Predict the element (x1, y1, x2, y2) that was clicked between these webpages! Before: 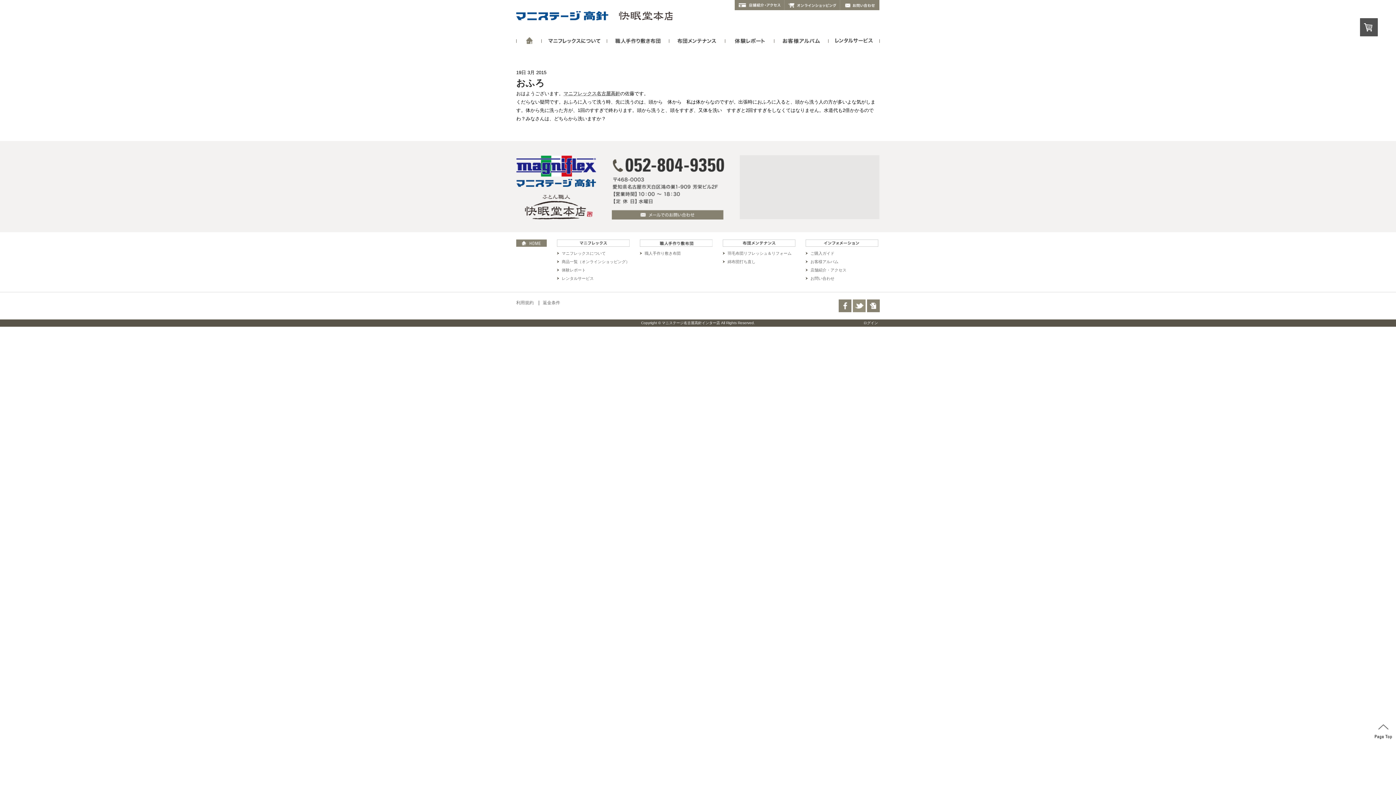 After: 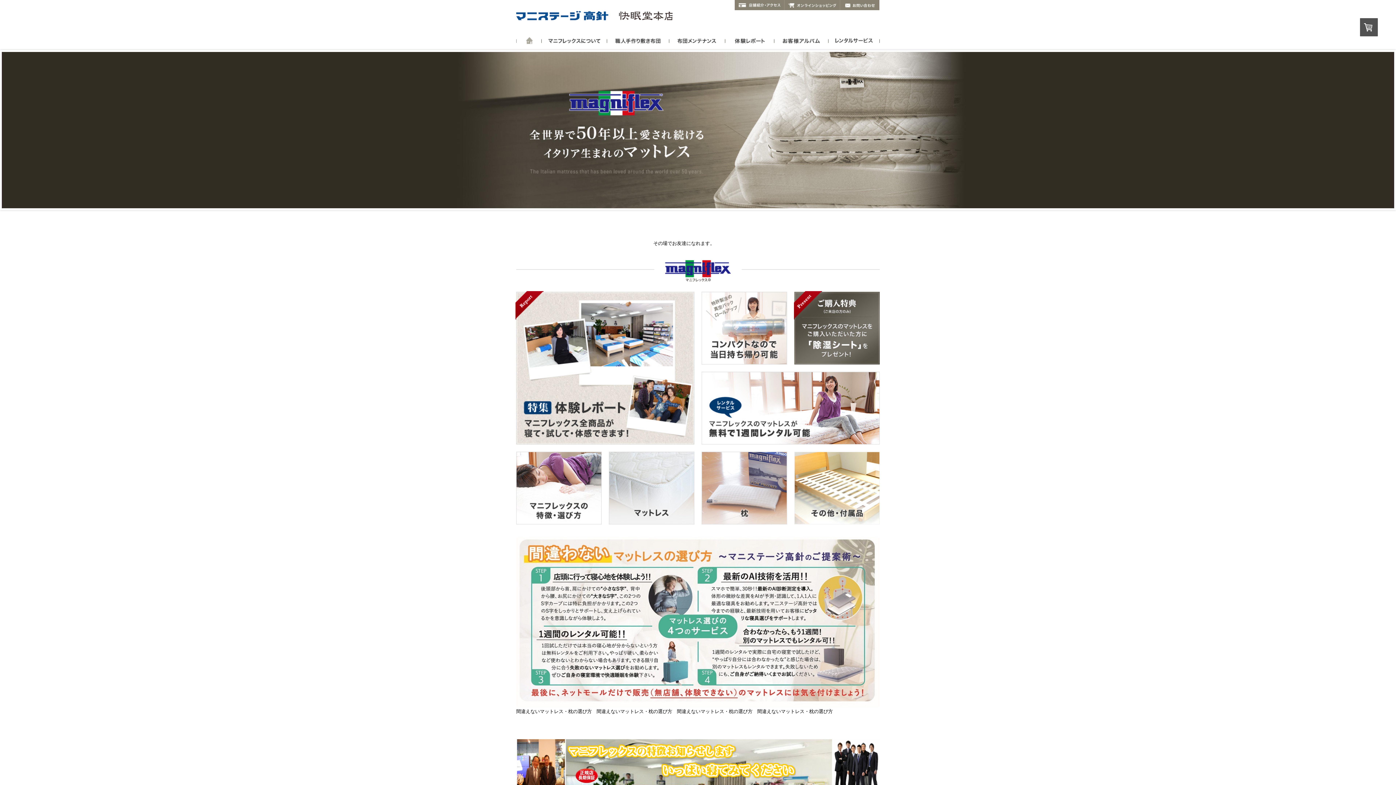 Action: bbox: (516, 7, 672, 25)